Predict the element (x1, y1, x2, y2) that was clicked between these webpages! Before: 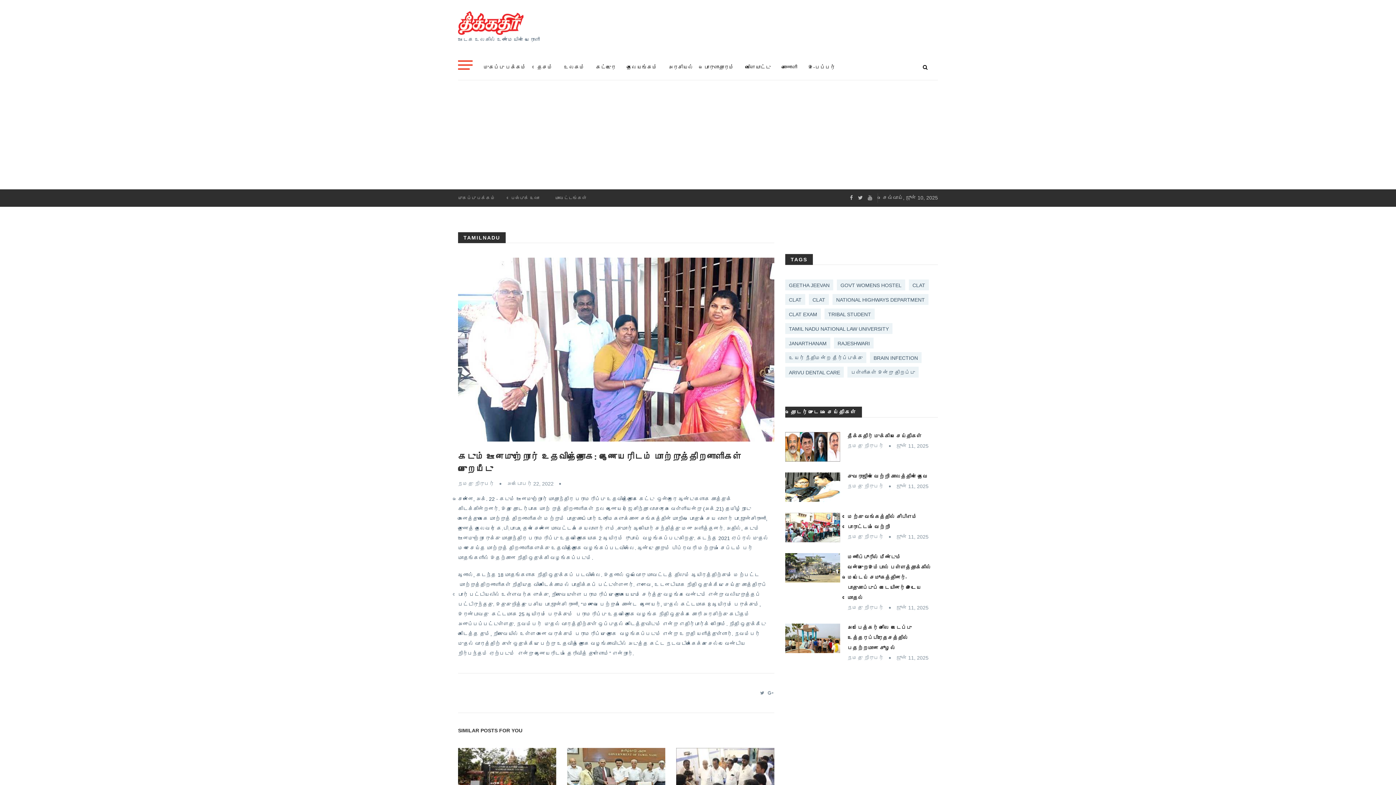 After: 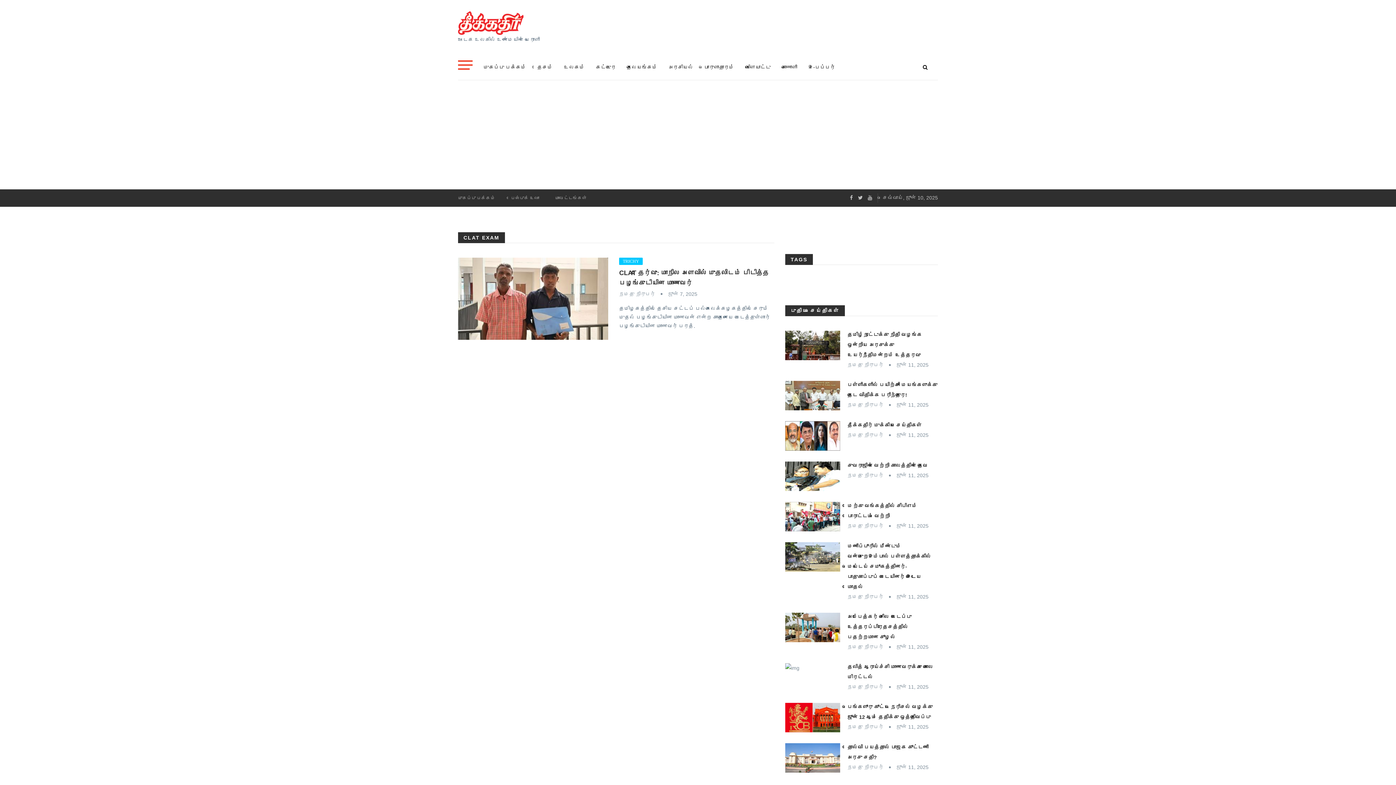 Action: label: CLAT EXAM bbox: (785, 308, 821, 319)